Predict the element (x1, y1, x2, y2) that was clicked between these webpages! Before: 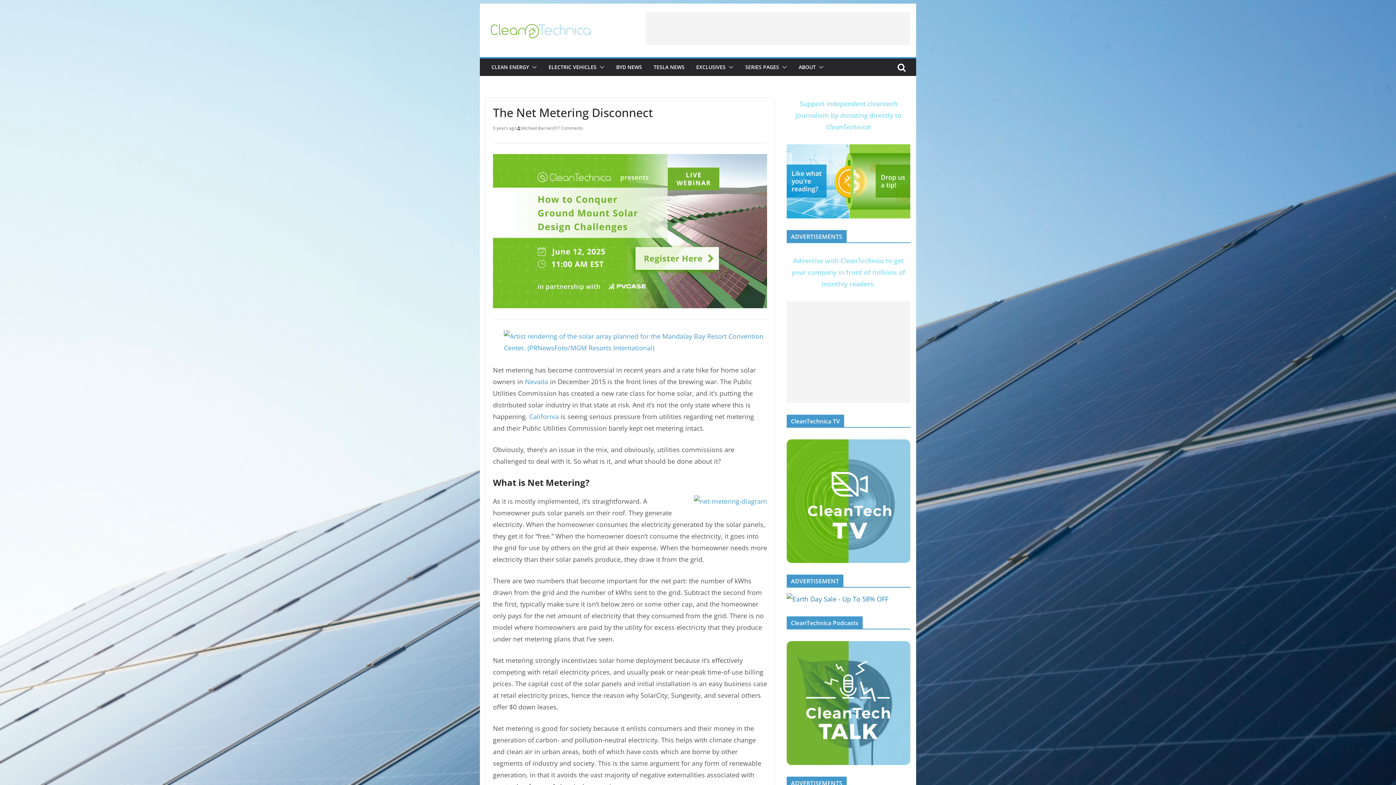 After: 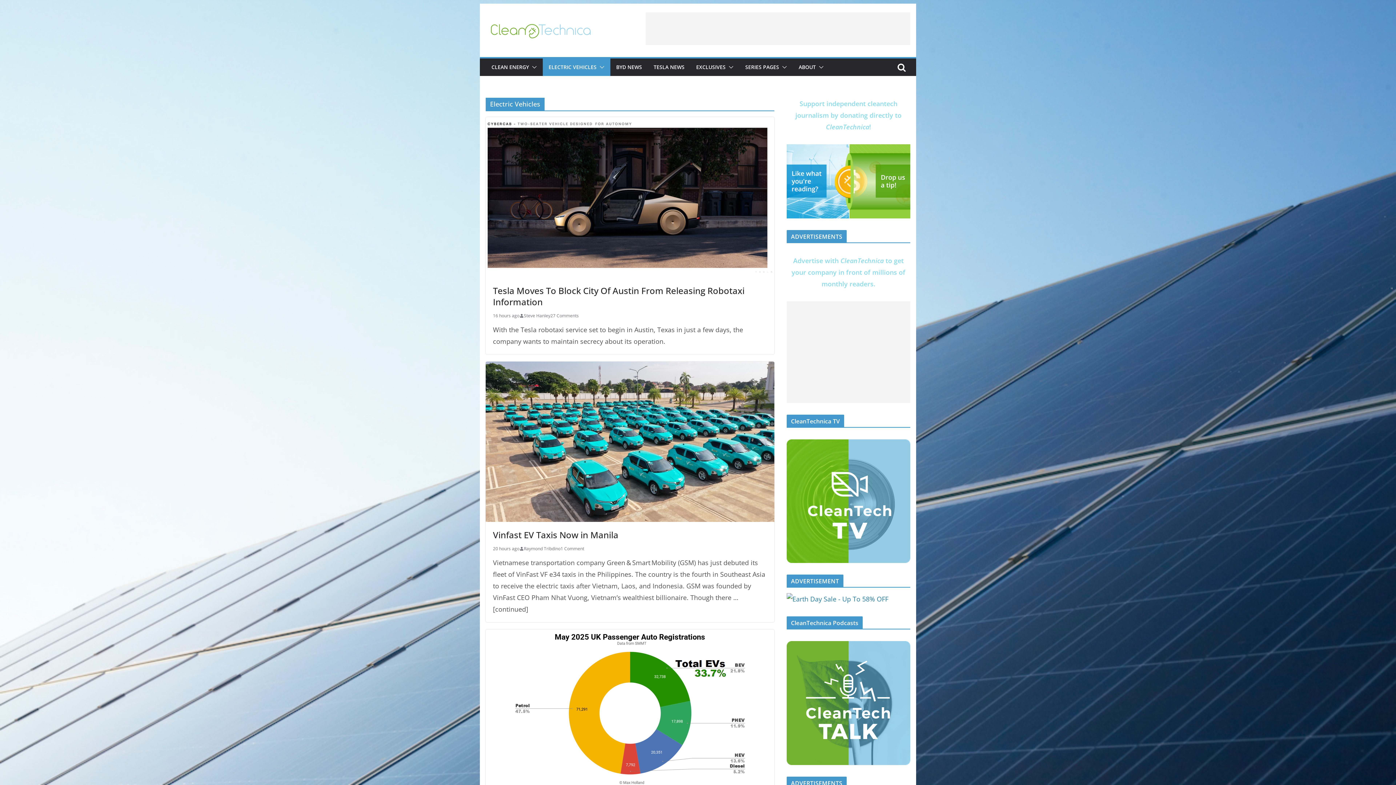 Action: label: ELECTRIC VEHICLES bbox: (548, 62, 596, 72)